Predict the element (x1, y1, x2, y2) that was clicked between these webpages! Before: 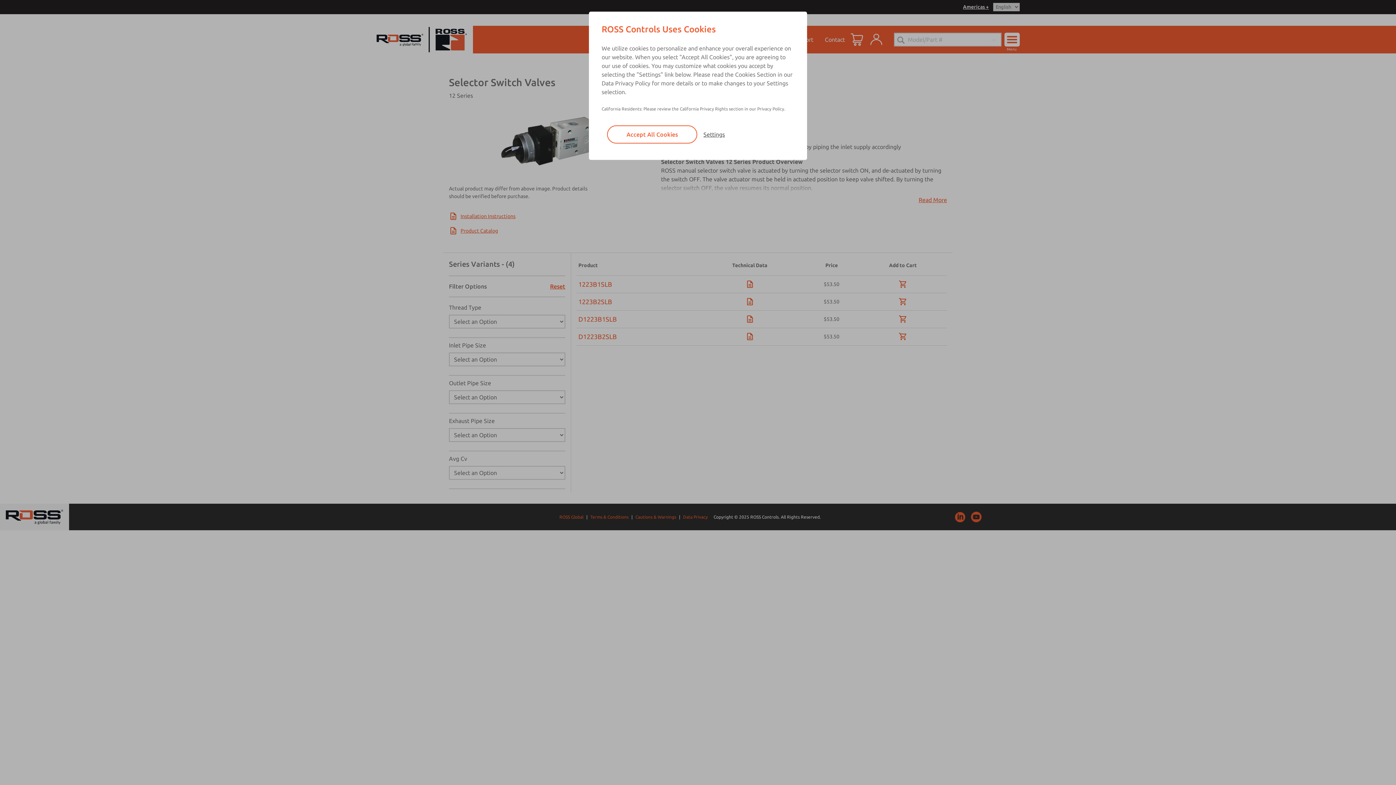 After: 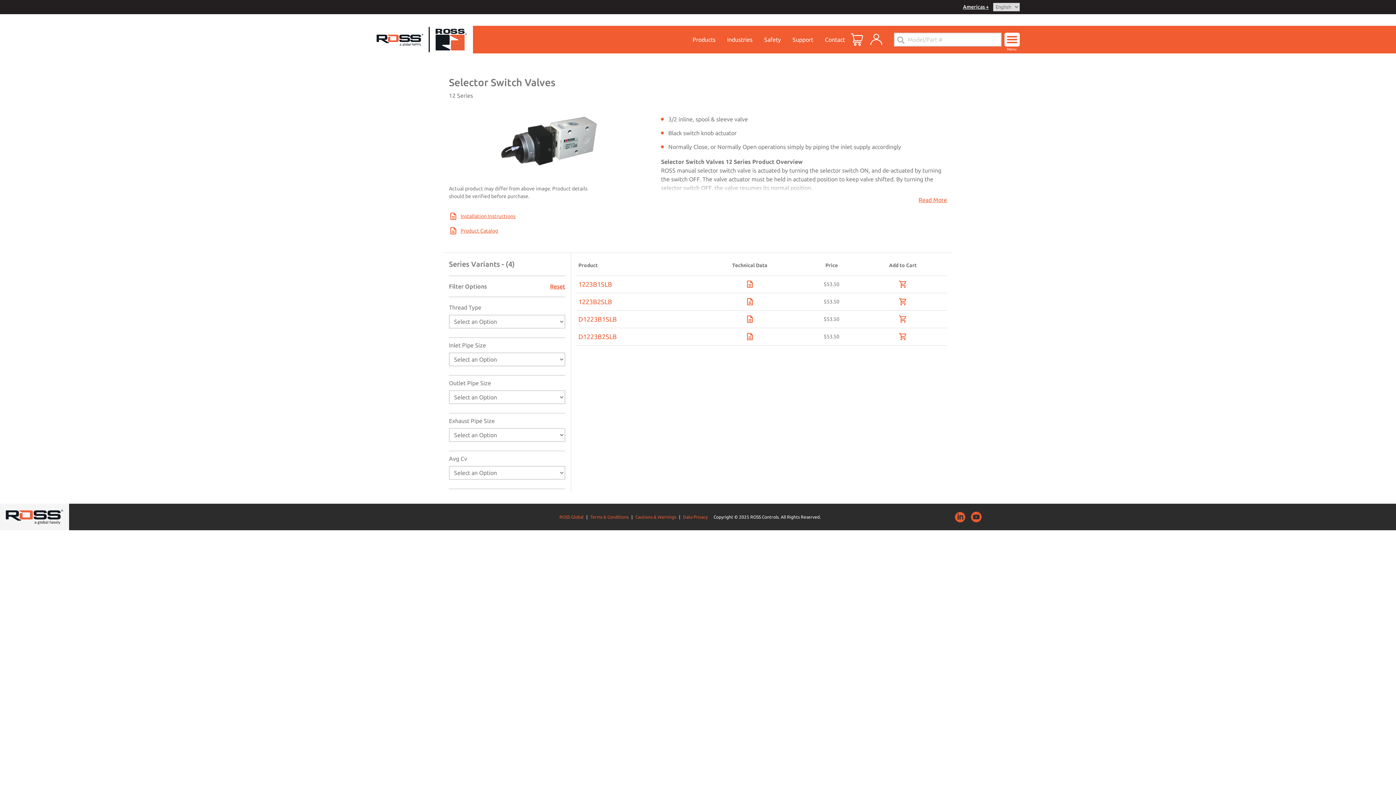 Action: bbox: (607, 125, 697, 143) label: Accept All Cookies